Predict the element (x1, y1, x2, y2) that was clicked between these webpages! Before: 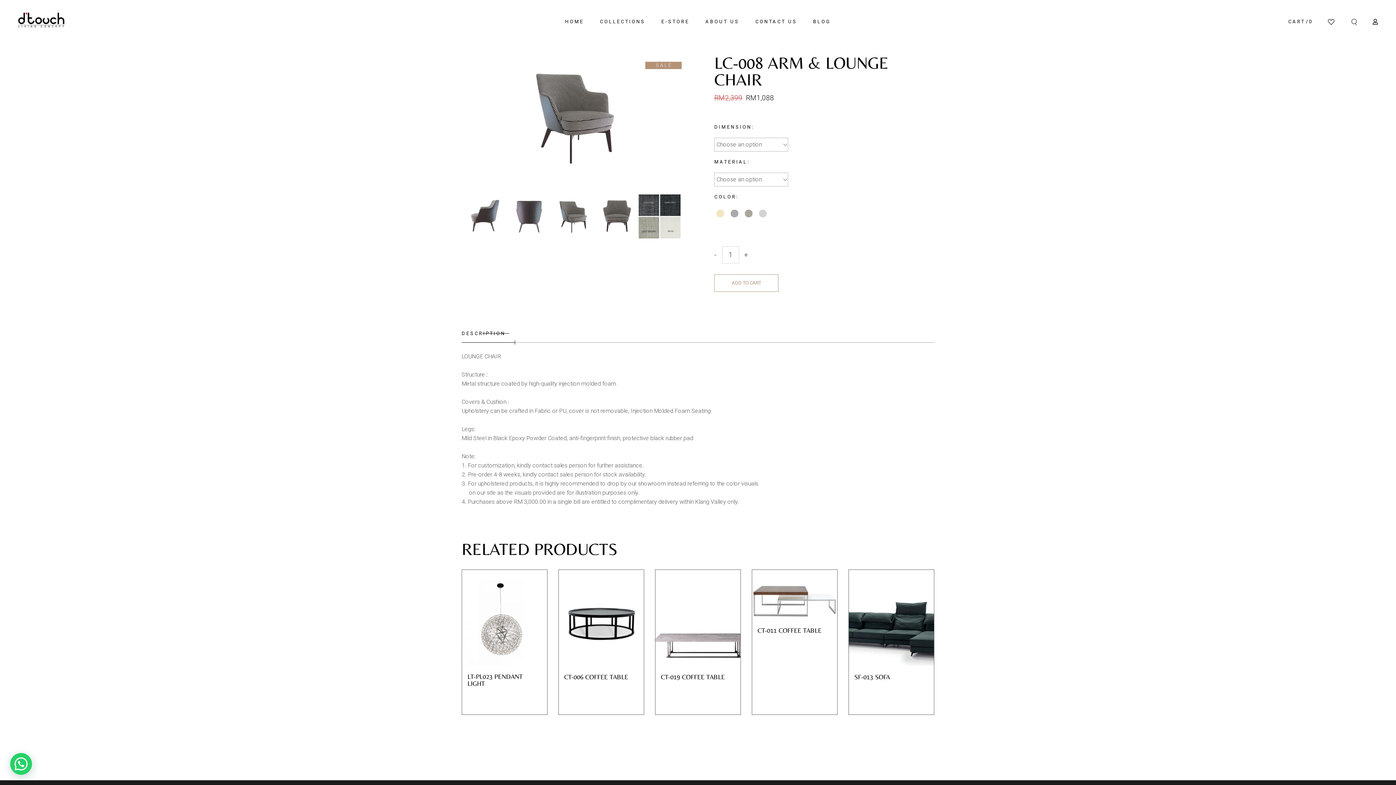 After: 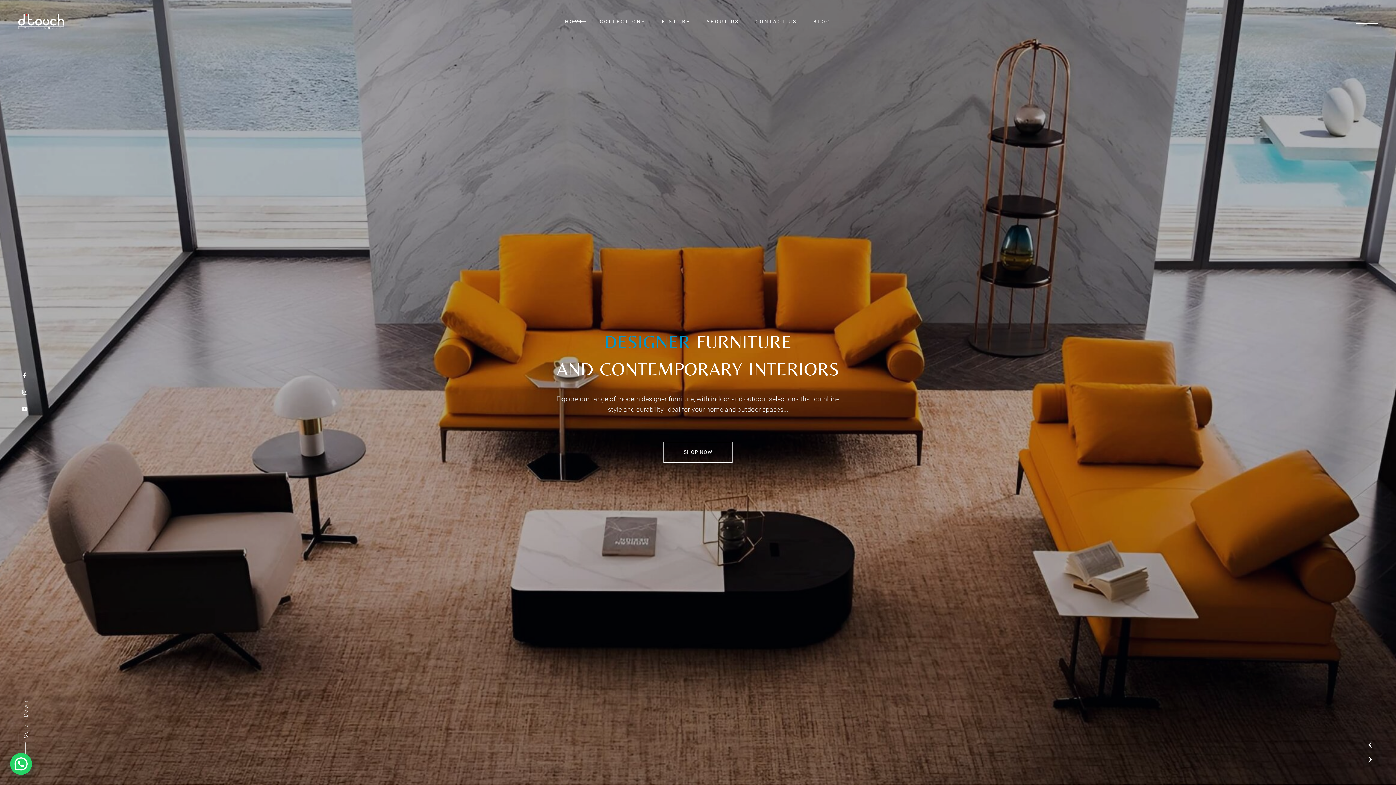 Action: label: HOME bbox: (565, 0, 584, 43)